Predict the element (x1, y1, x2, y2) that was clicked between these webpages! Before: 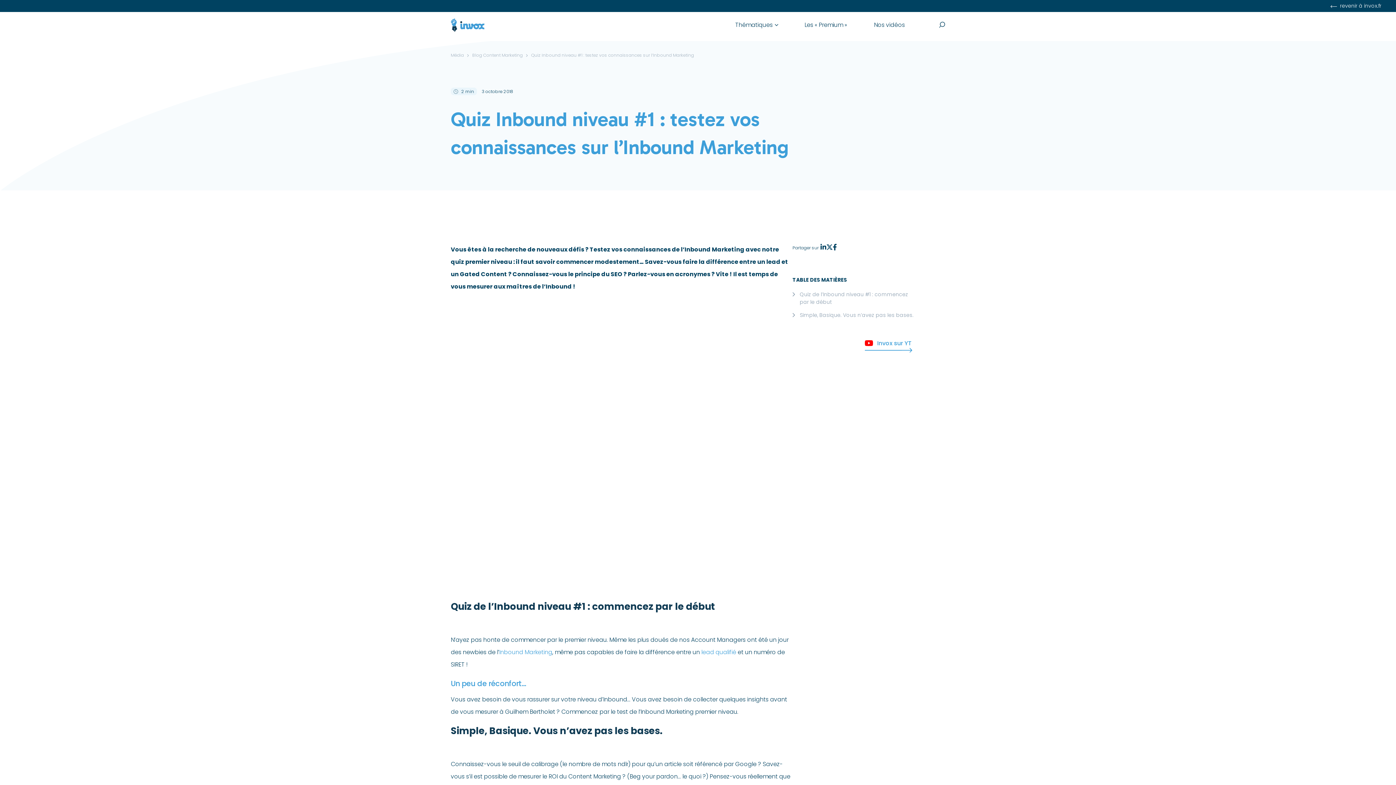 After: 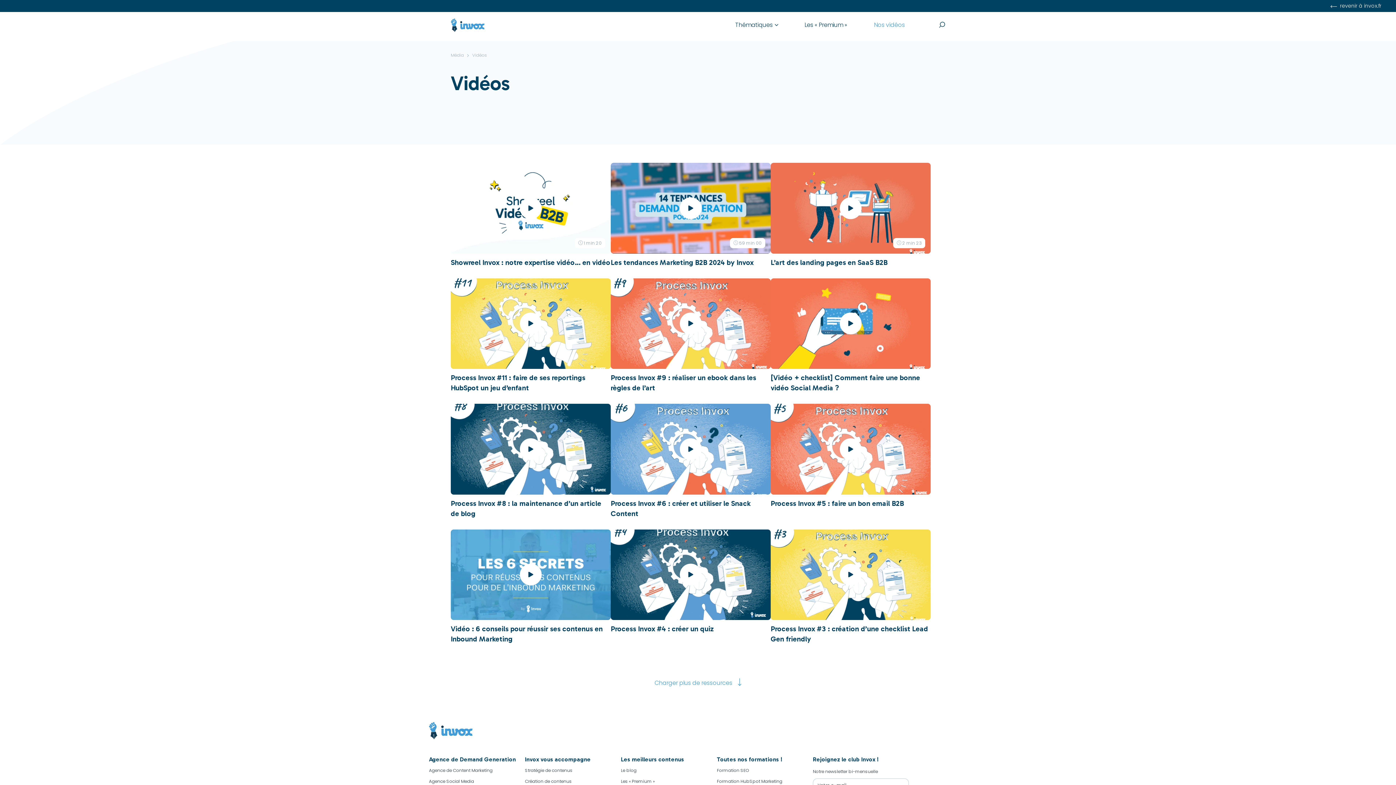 Action: label: Nos vidéos bbox: (866, 12, 912, 38)